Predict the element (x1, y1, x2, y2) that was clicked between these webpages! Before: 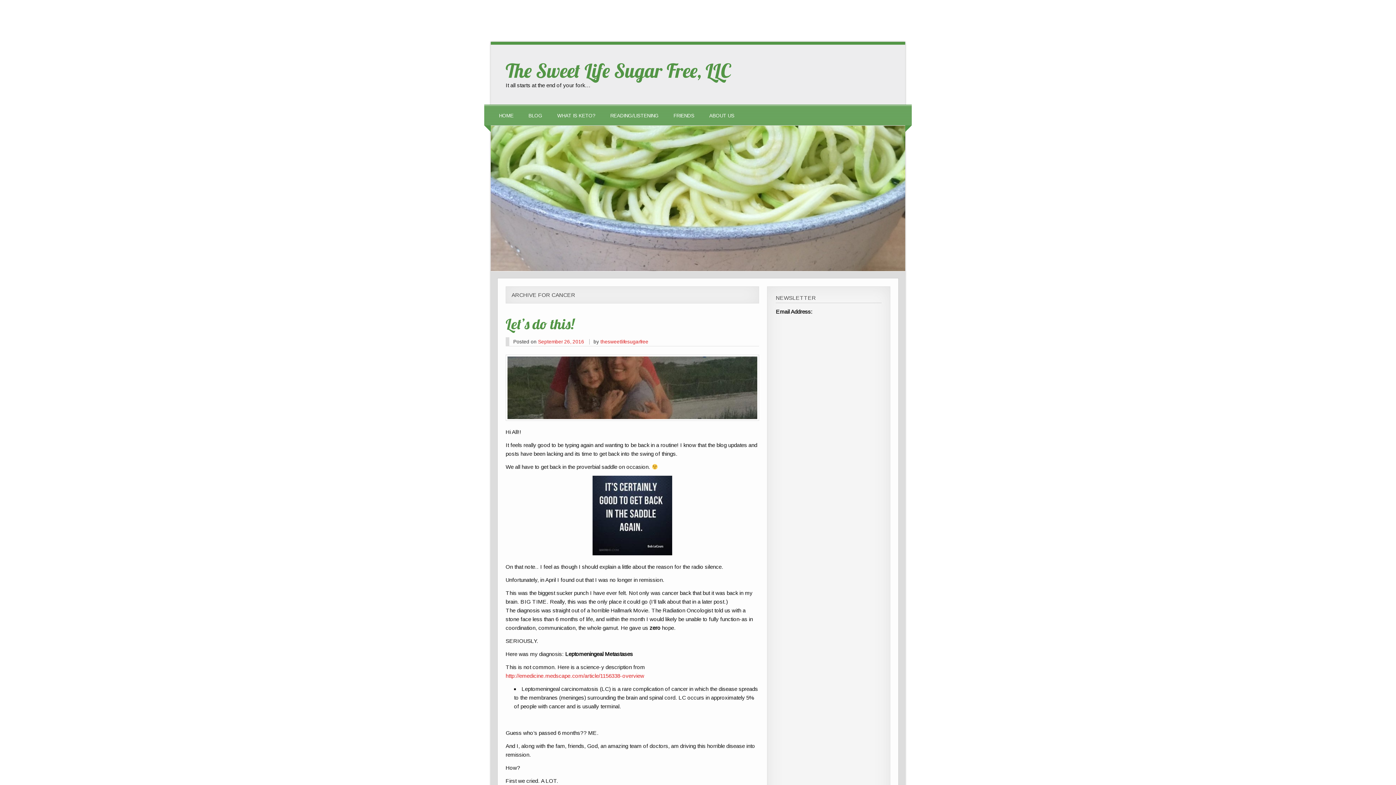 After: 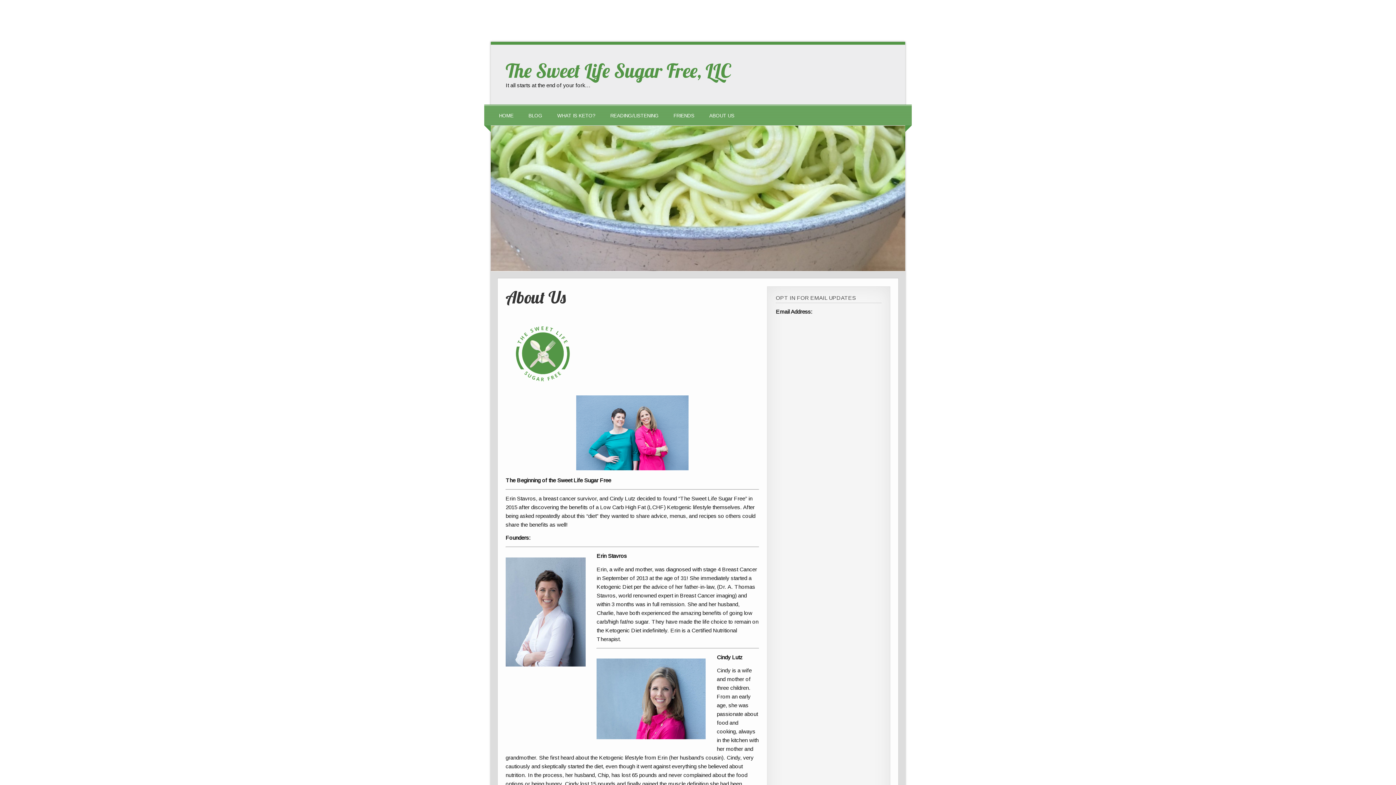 Action: label: ABOUT US bbox: (709, 105, 734, 125)